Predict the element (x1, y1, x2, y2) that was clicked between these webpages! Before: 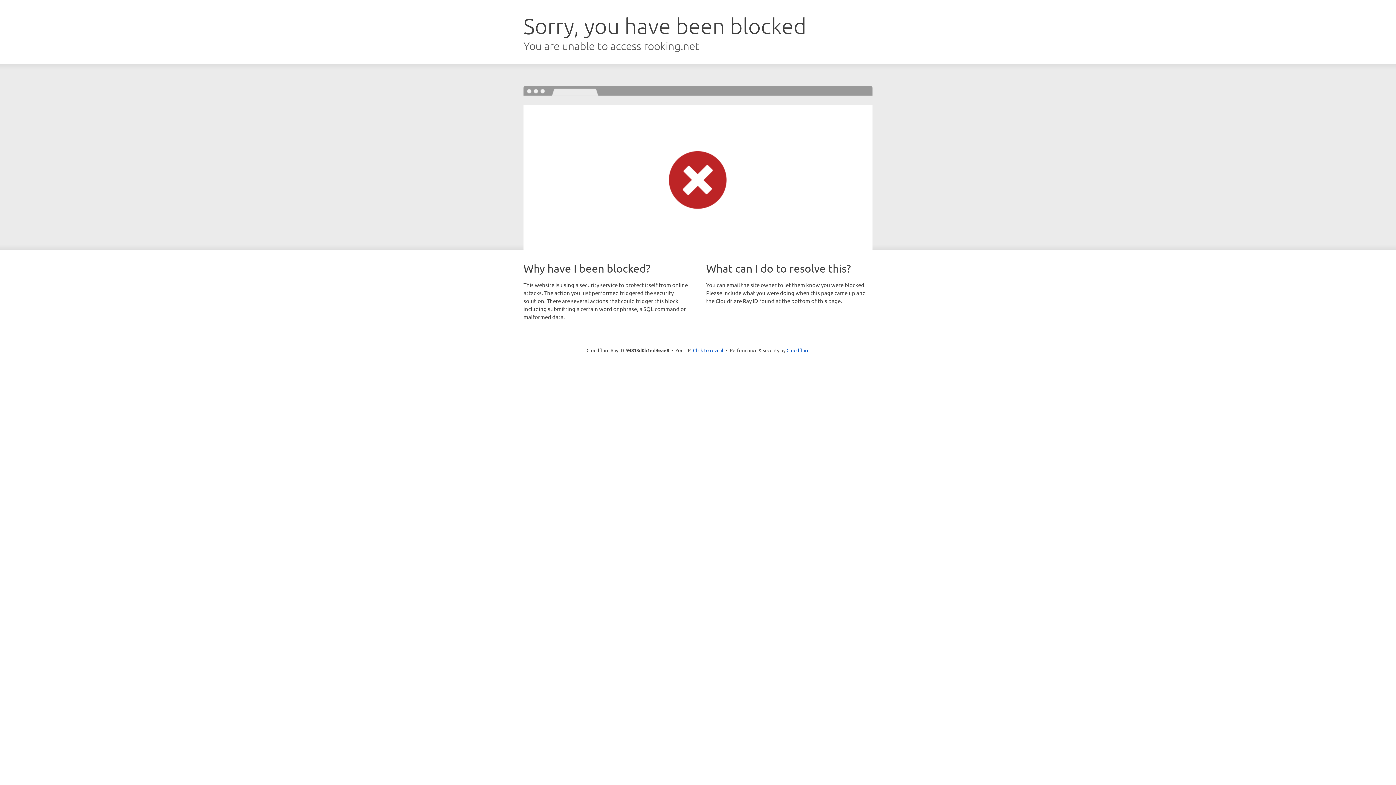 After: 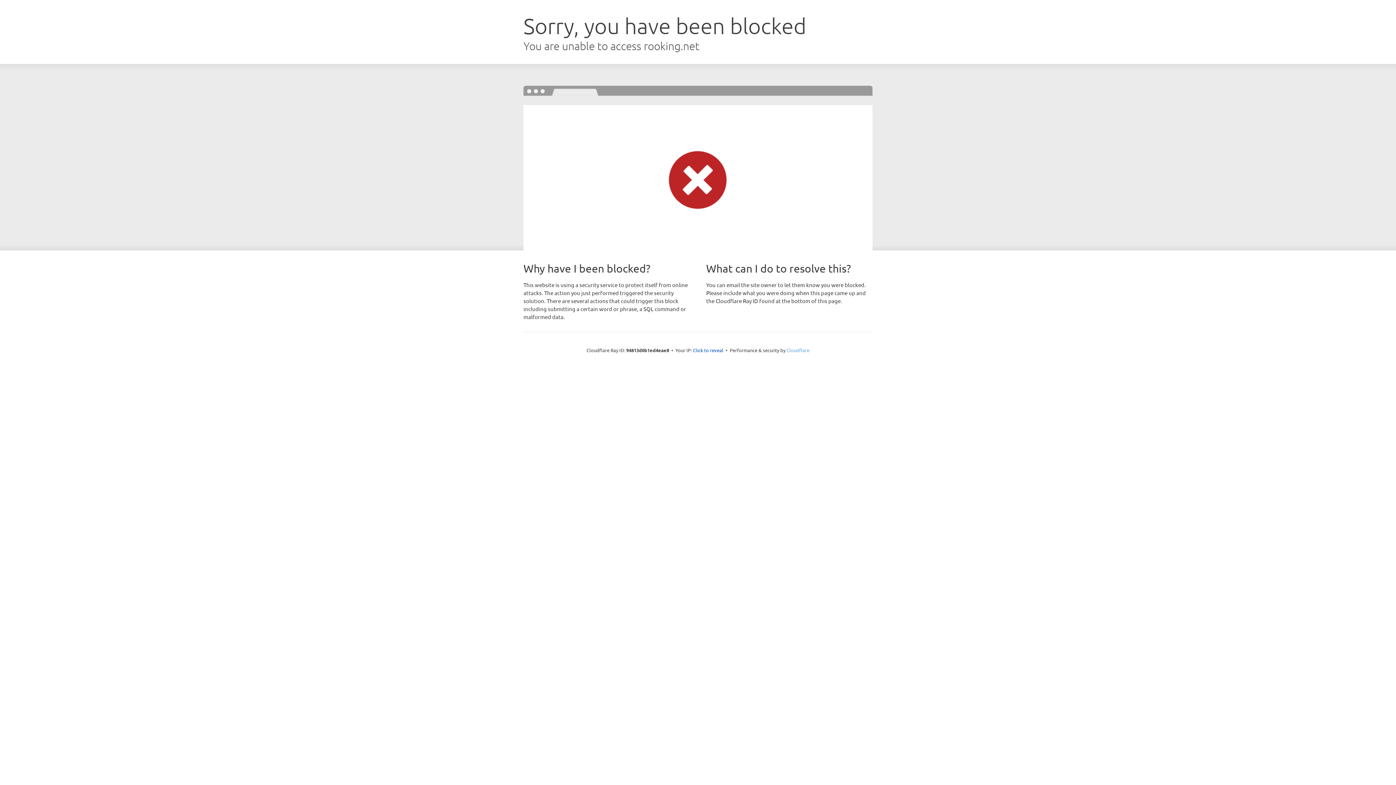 Action: label: Cloudflare bbox: (786, 347, 809, 353)